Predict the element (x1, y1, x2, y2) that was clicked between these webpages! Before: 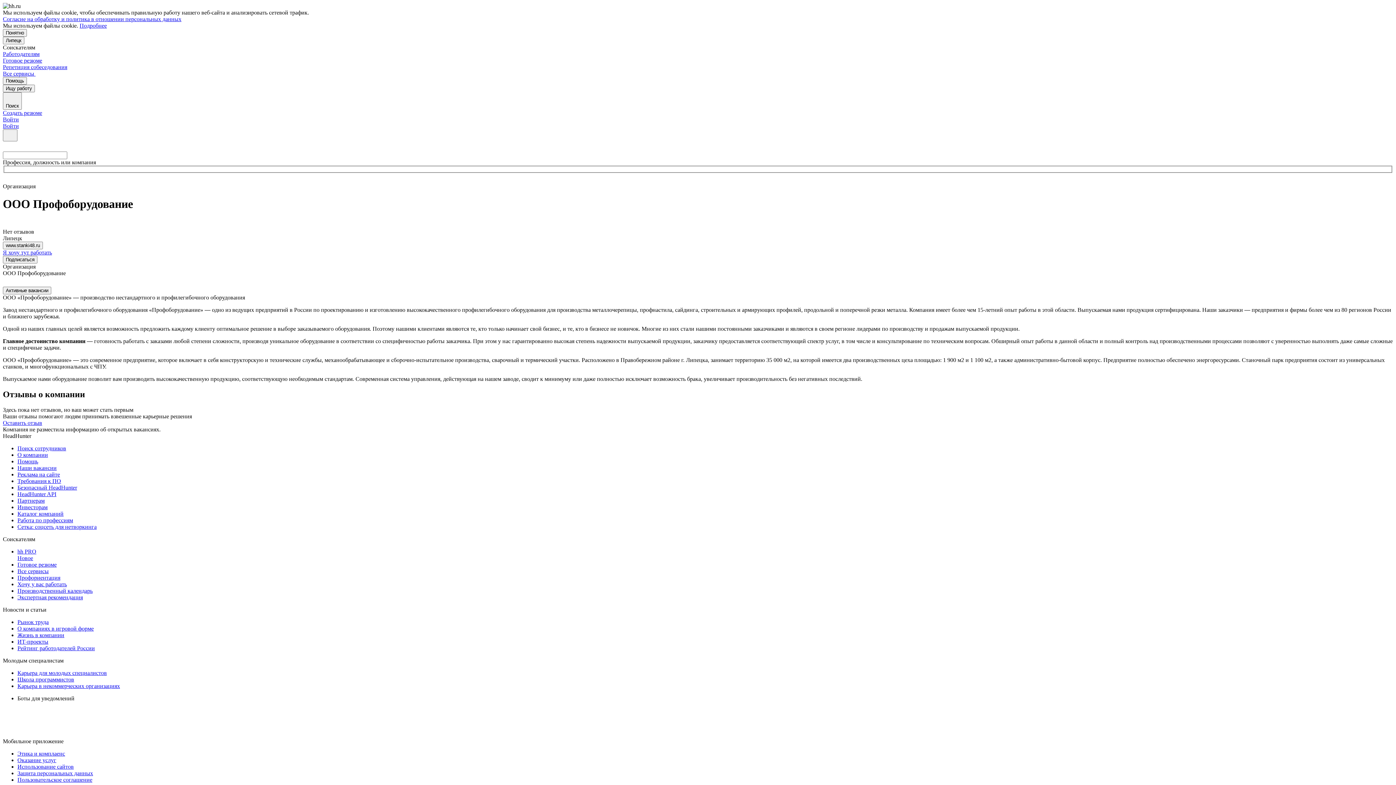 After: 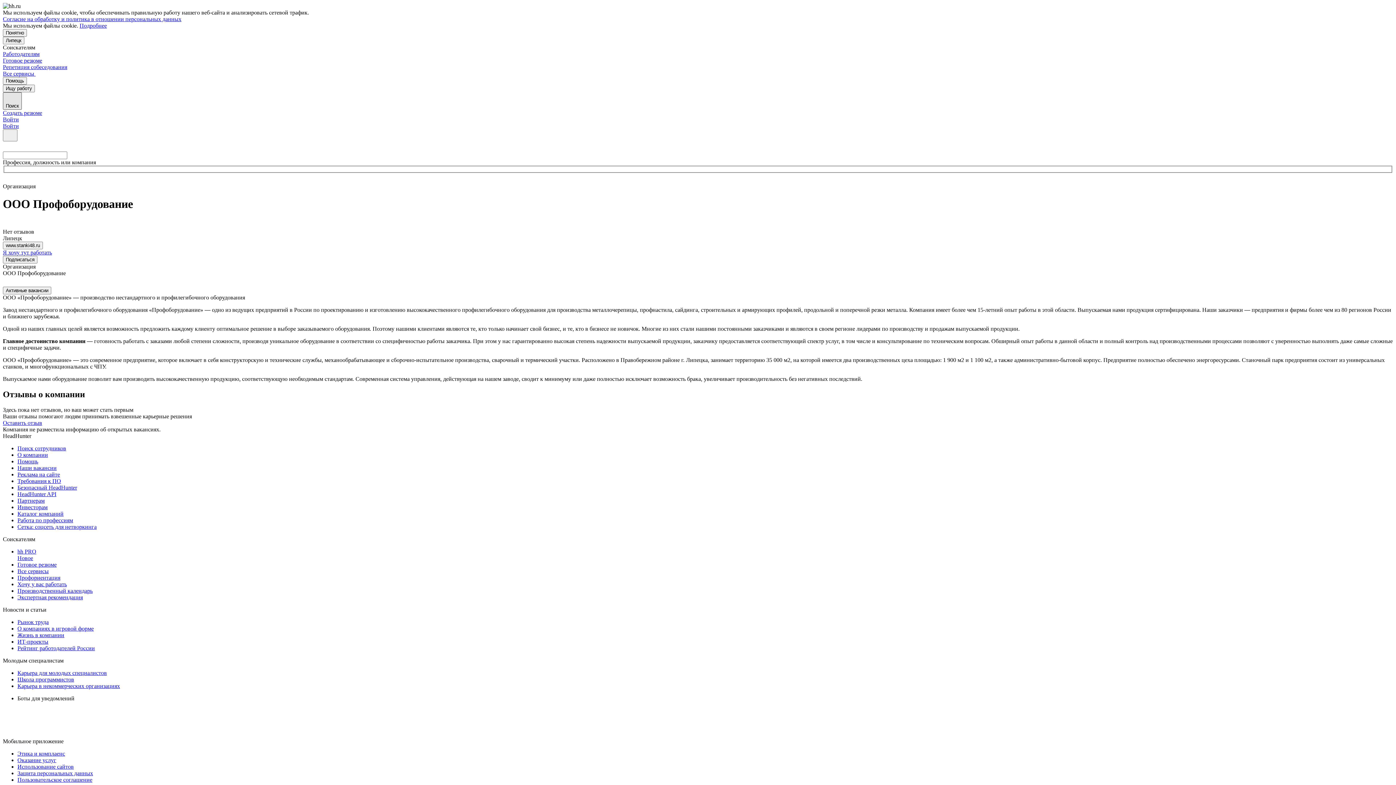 Action: bbox: (2, 92, 21, 109) label: Поиск